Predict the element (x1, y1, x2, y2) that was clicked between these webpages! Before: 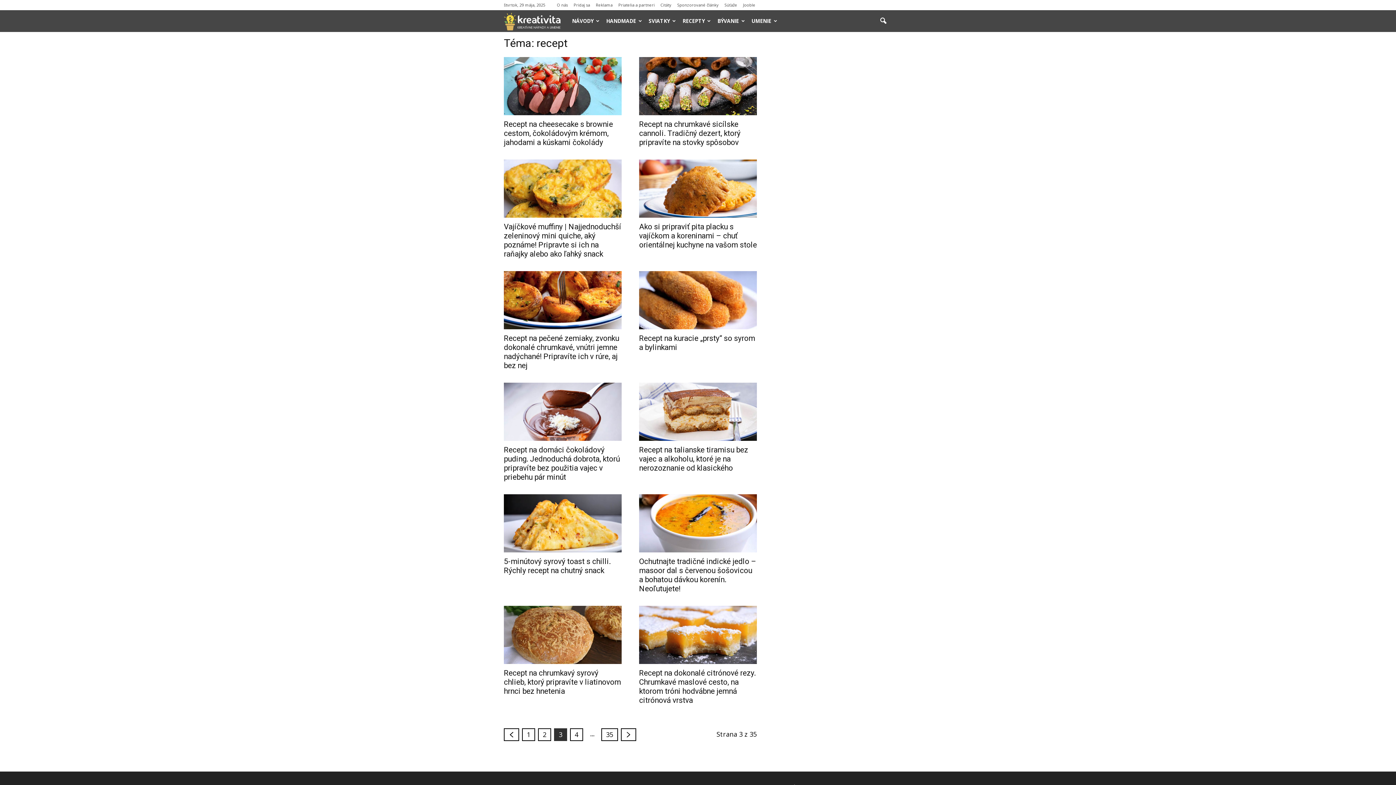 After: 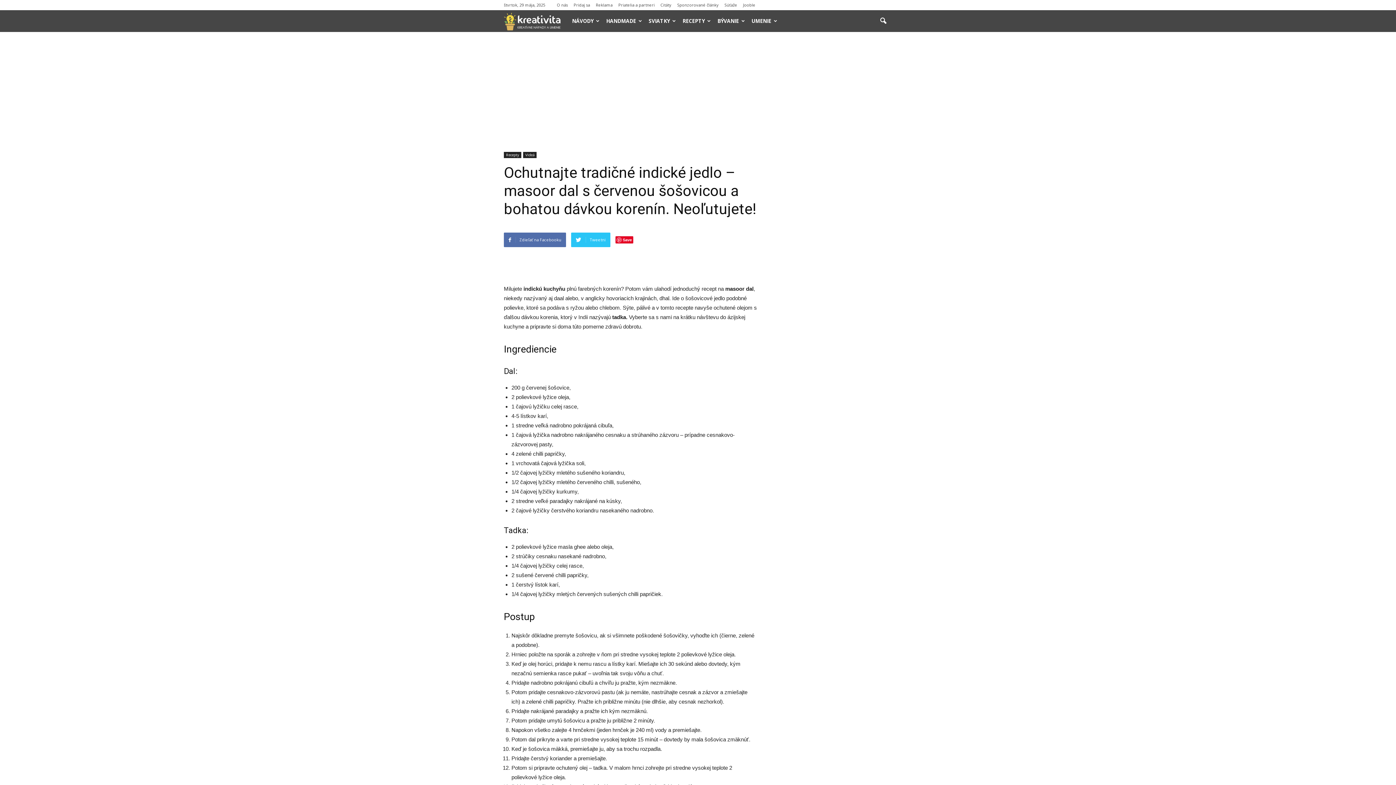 Action: bbox: (639, 494, 757, 552)